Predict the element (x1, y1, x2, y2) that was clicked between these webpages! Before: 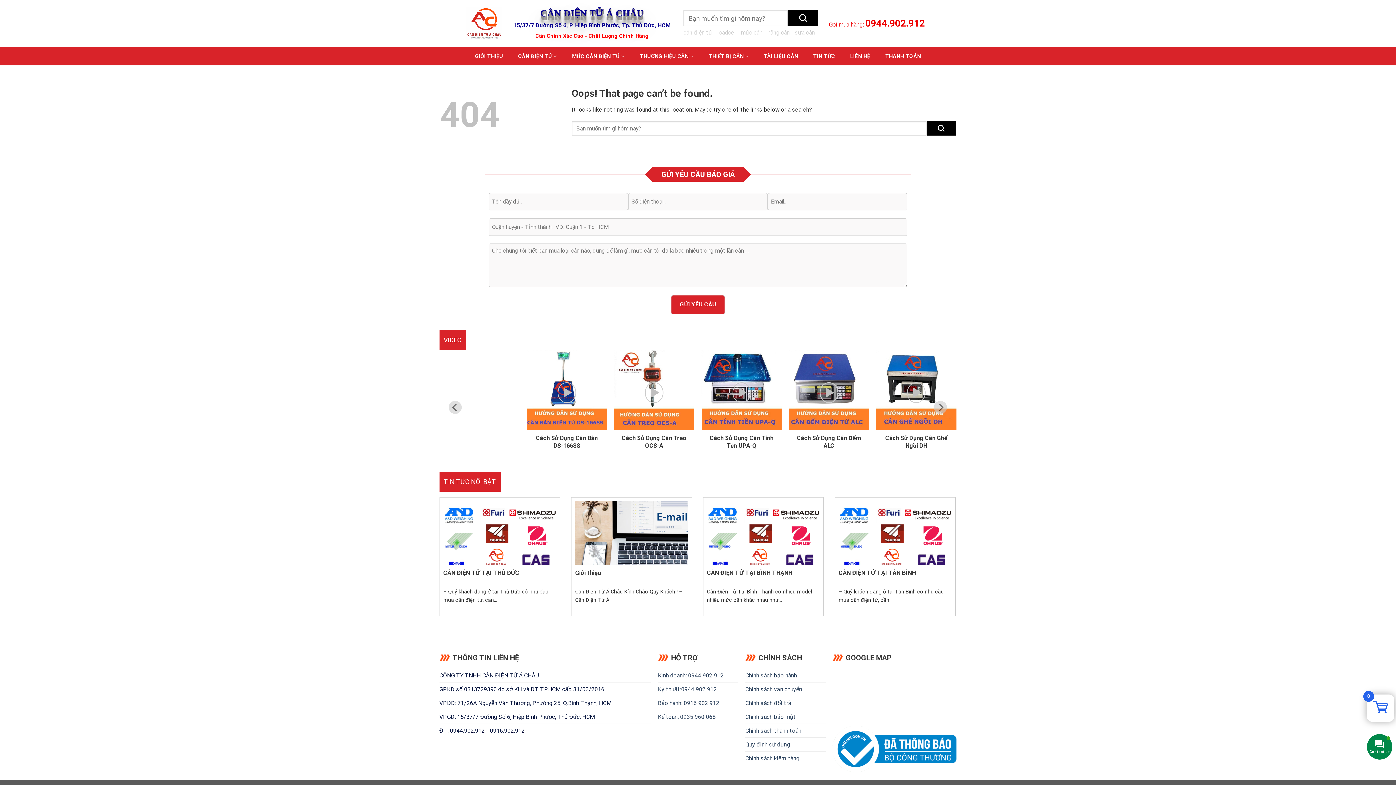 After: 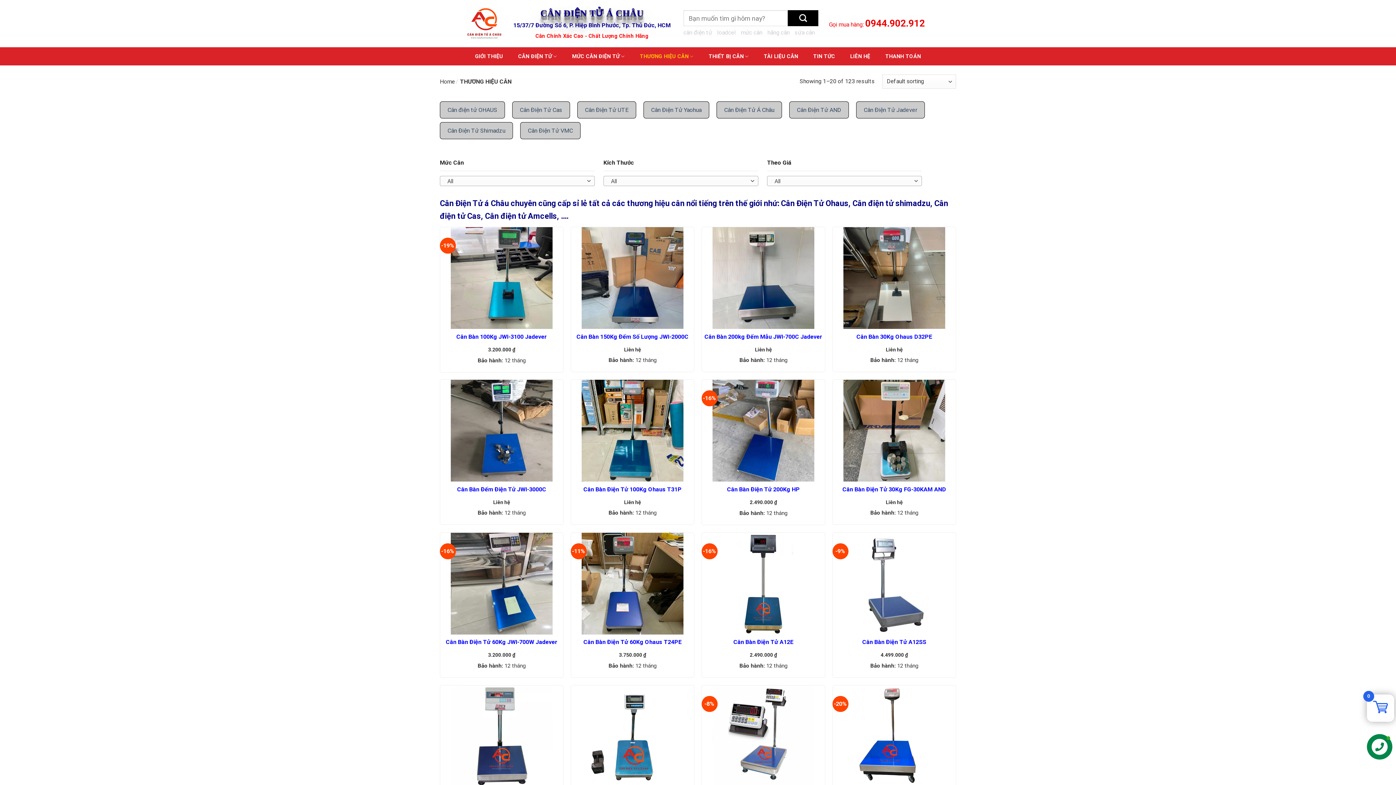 Action: label: THƯƠNG HIỆU CÂN bbox: (639, 49, 693, 63)